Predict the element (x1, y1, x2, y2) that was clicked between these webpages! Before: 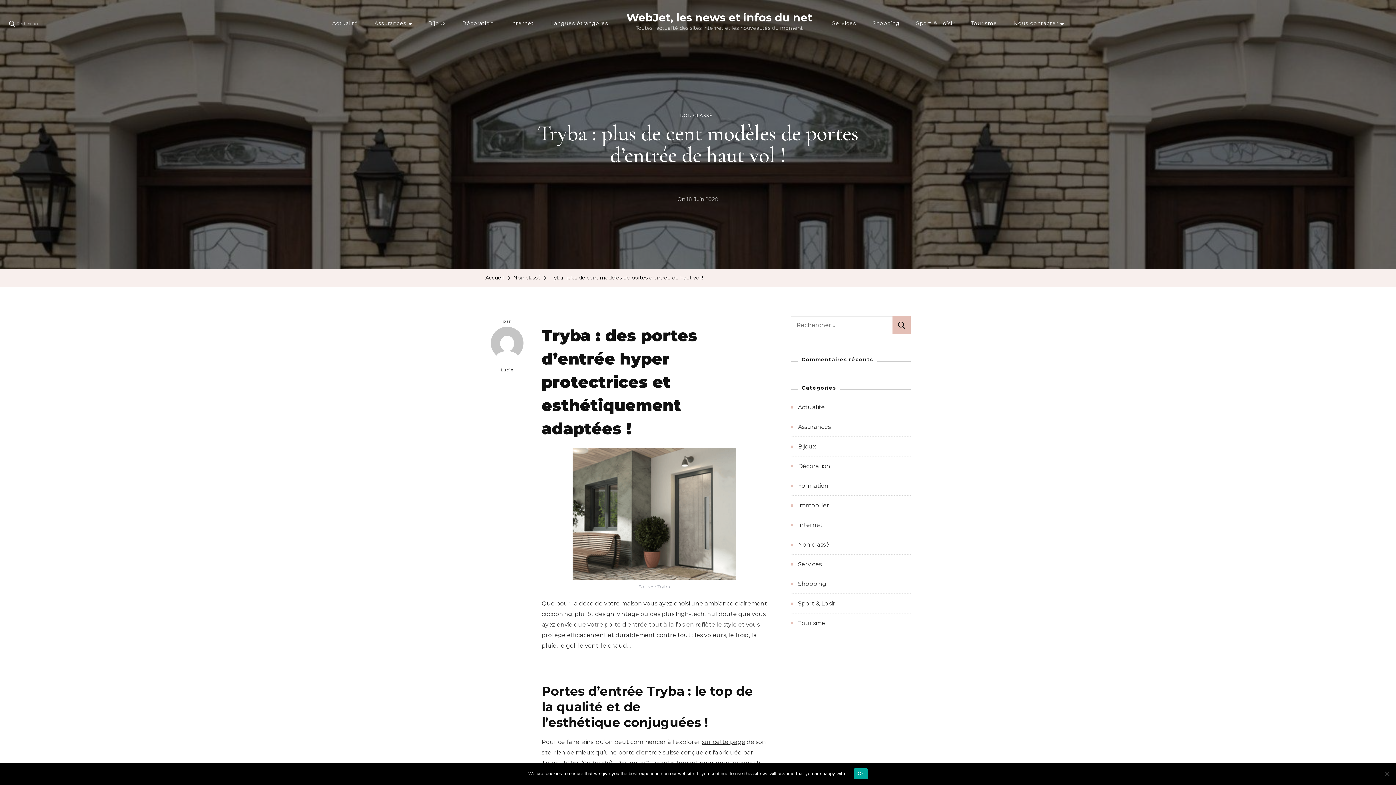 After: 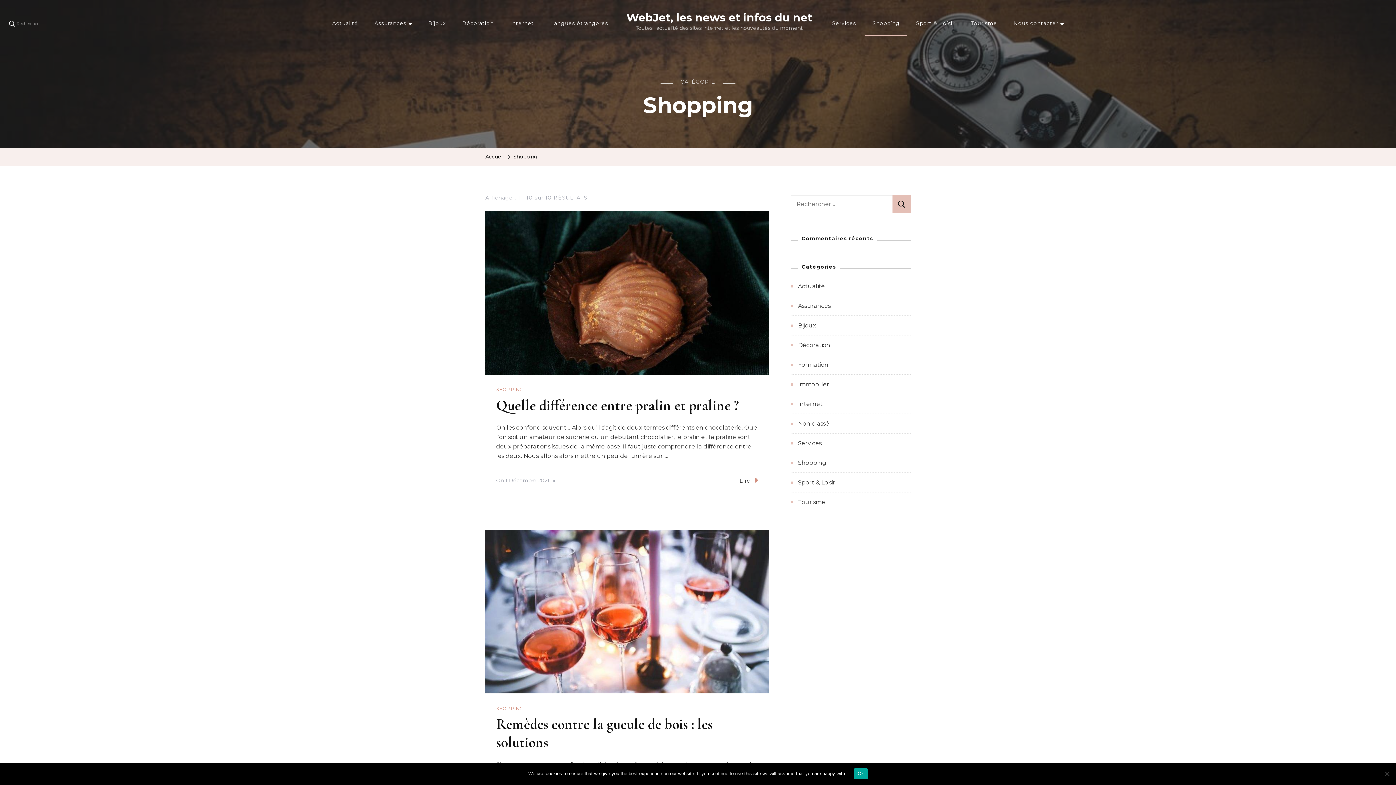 Action: label: Shopping bbox: (865, 10, 907, 36)